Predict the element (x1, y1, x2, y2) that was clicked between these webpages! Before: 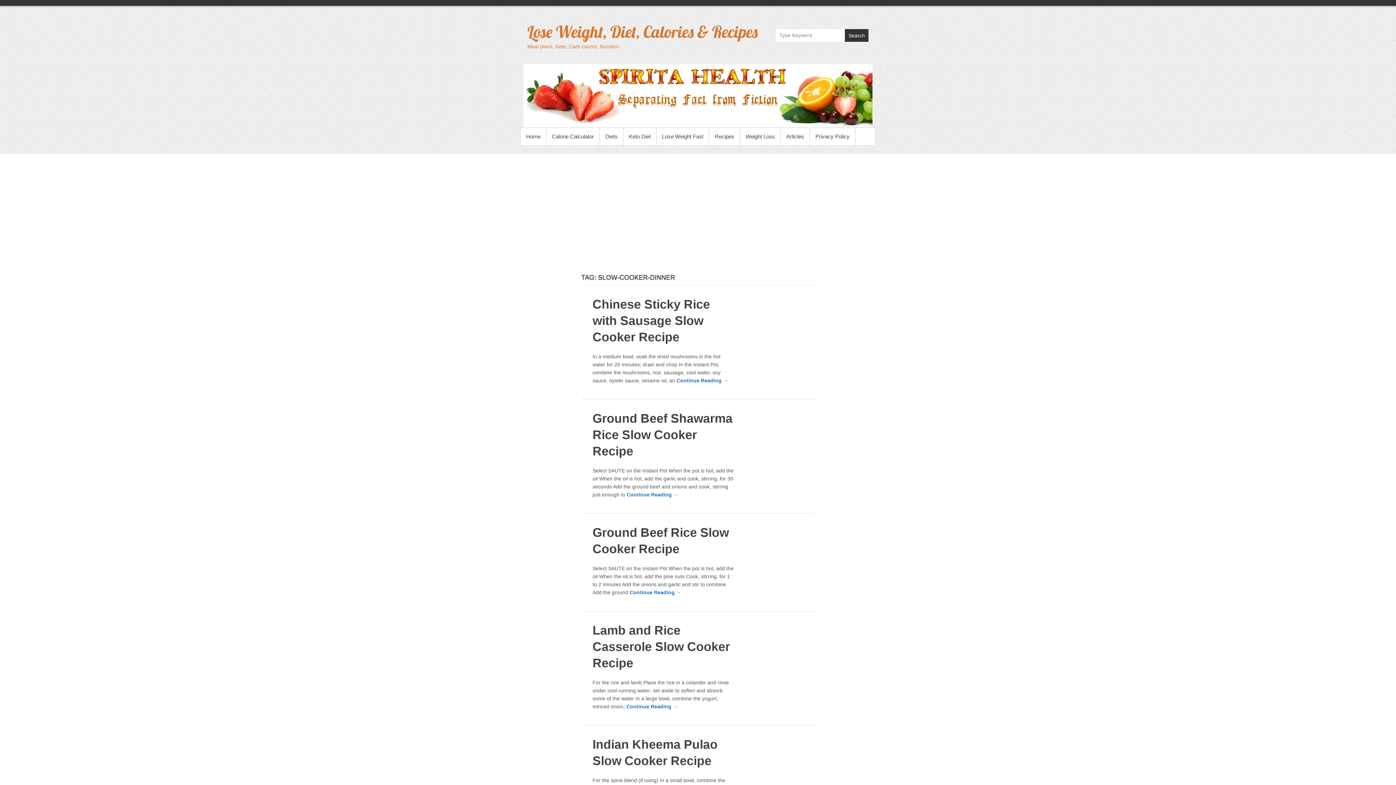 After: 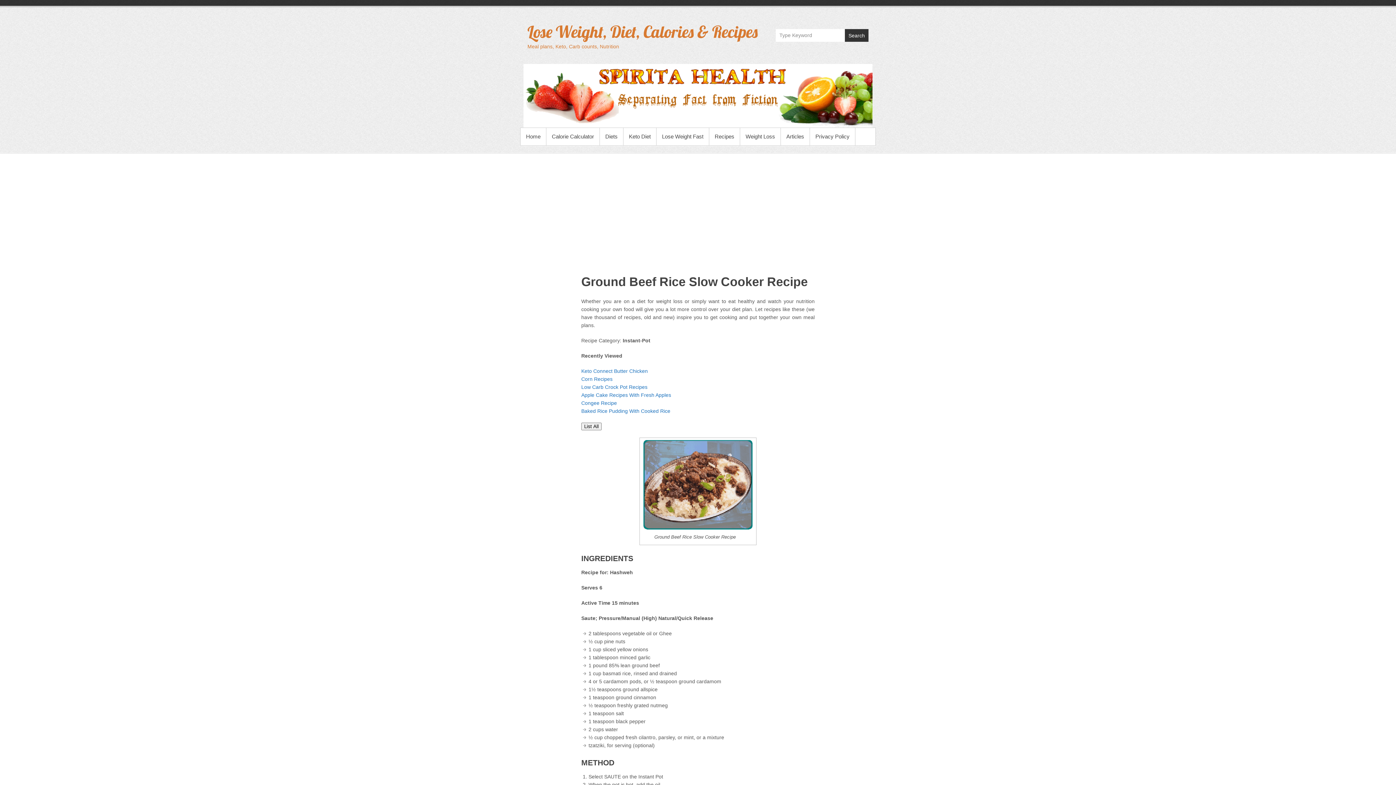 Action: bbox: (629, 588, 681, 596) label: Continue Reading →